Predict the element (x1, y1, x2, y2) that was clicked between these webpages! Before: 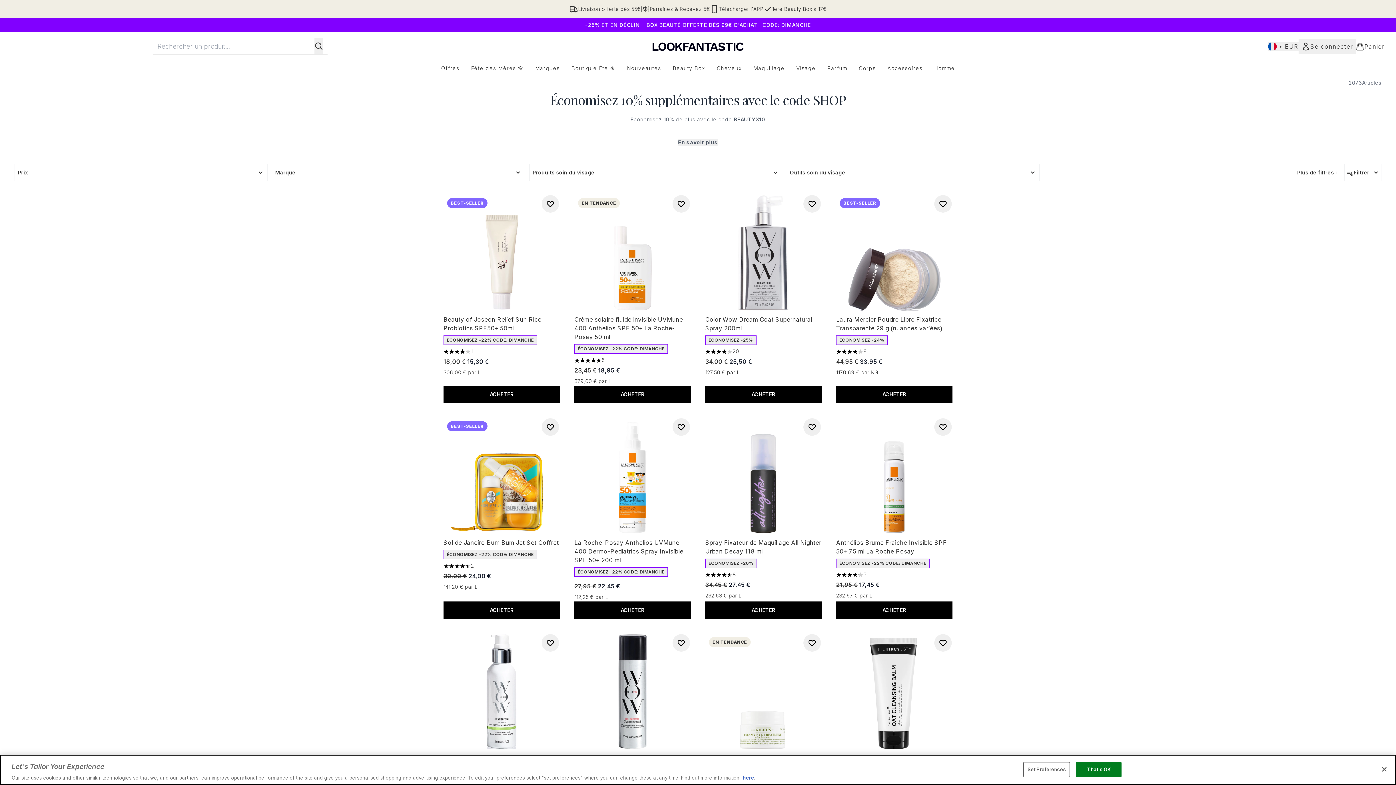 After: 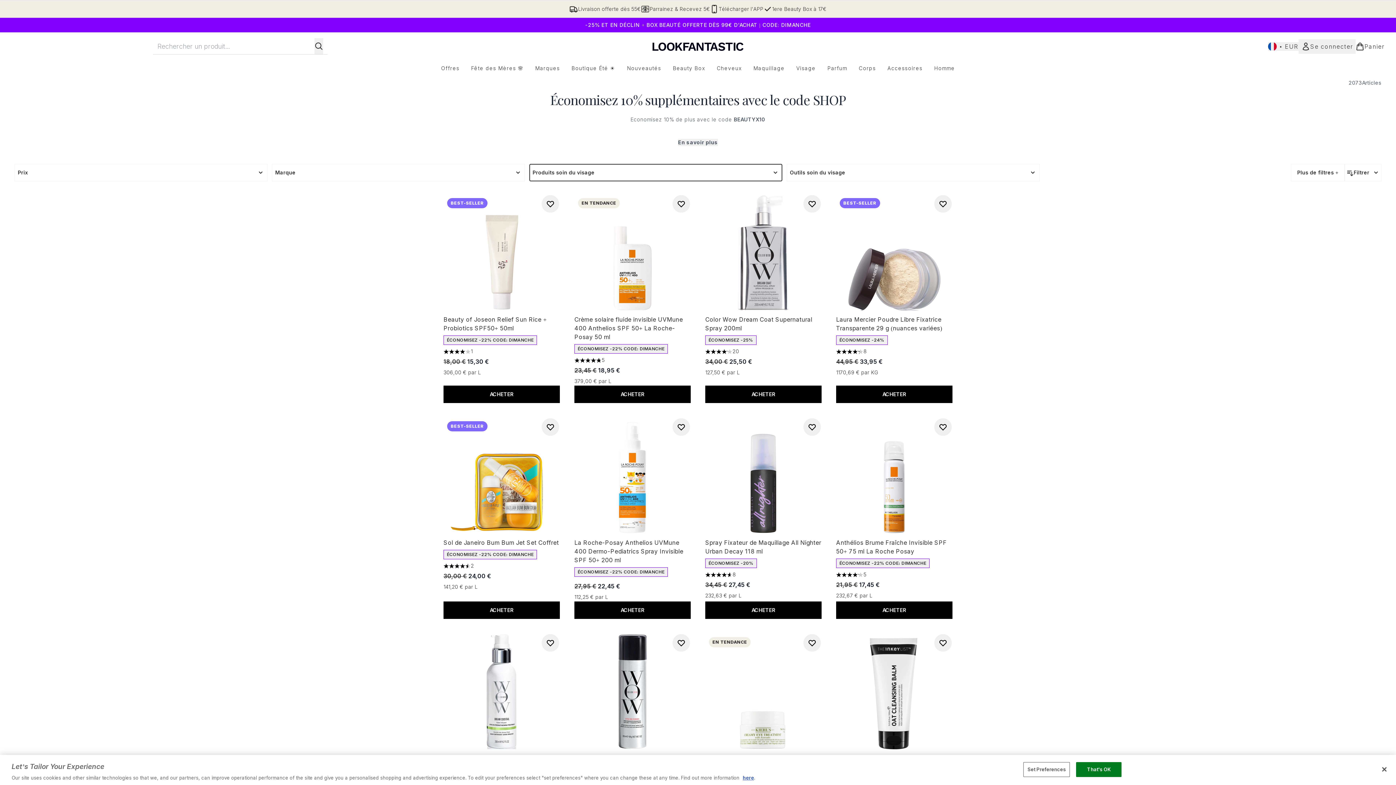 Action: label: Produits soin du visage bbox: (529, 164, 782, 181)